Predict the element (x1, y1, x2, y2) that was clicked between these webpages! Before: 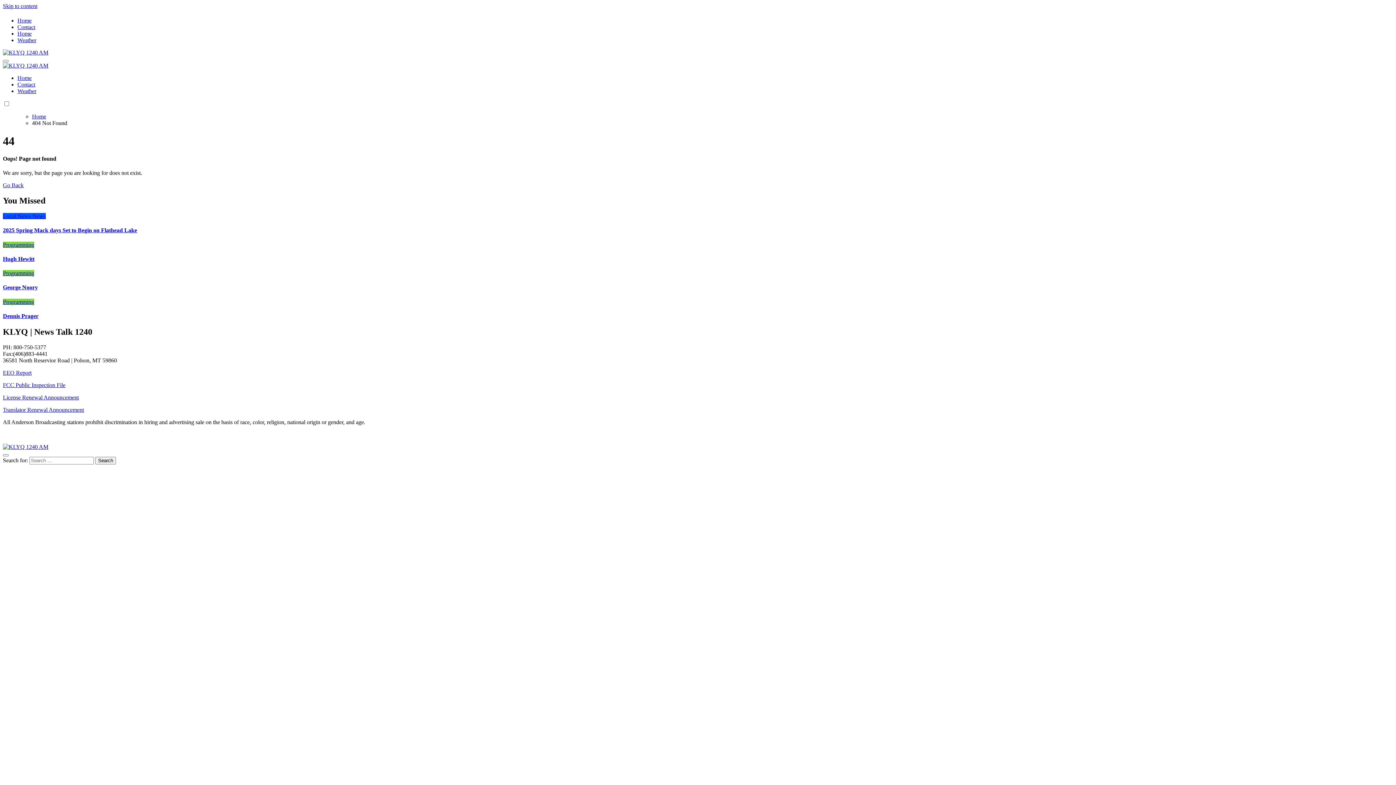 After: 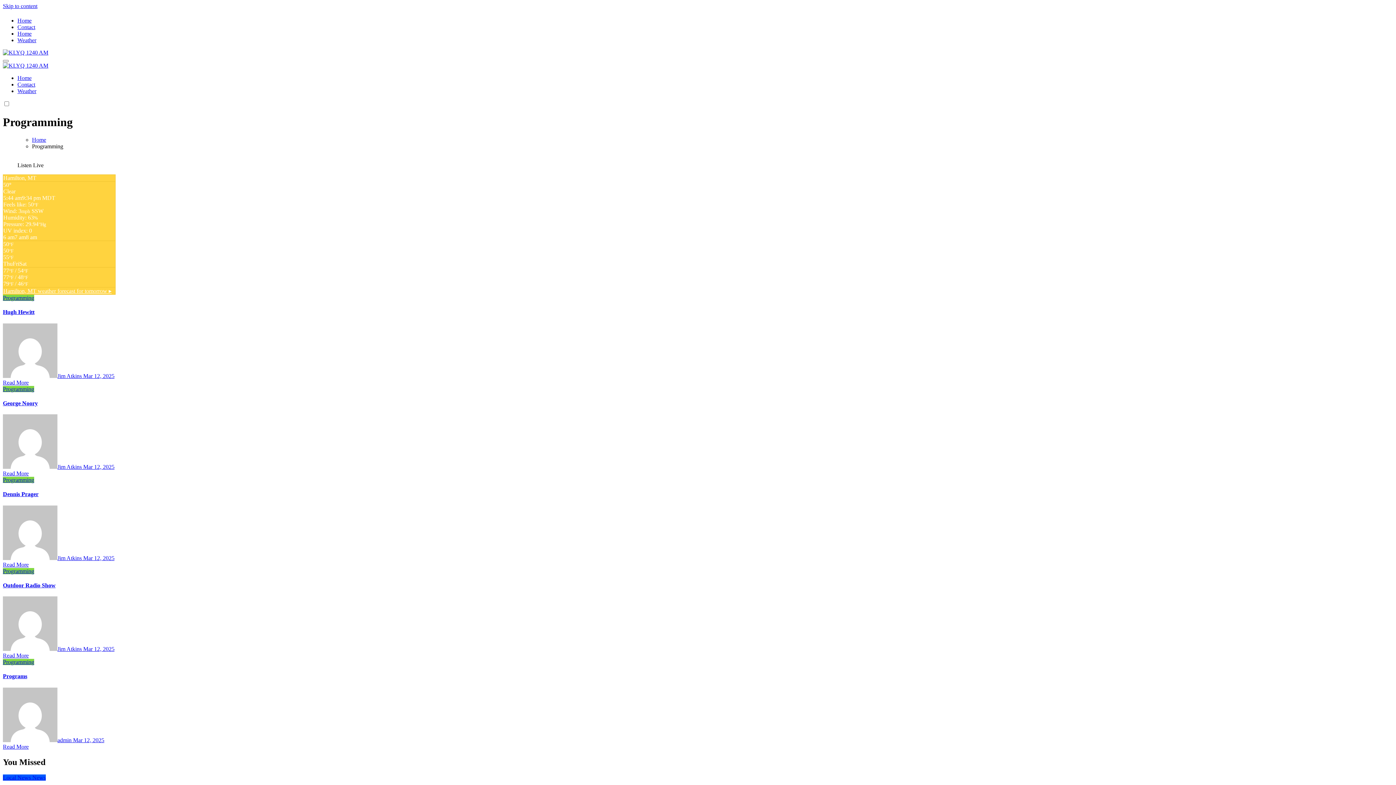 Action: bbox: (2, 241, 34, 247) label: Programming